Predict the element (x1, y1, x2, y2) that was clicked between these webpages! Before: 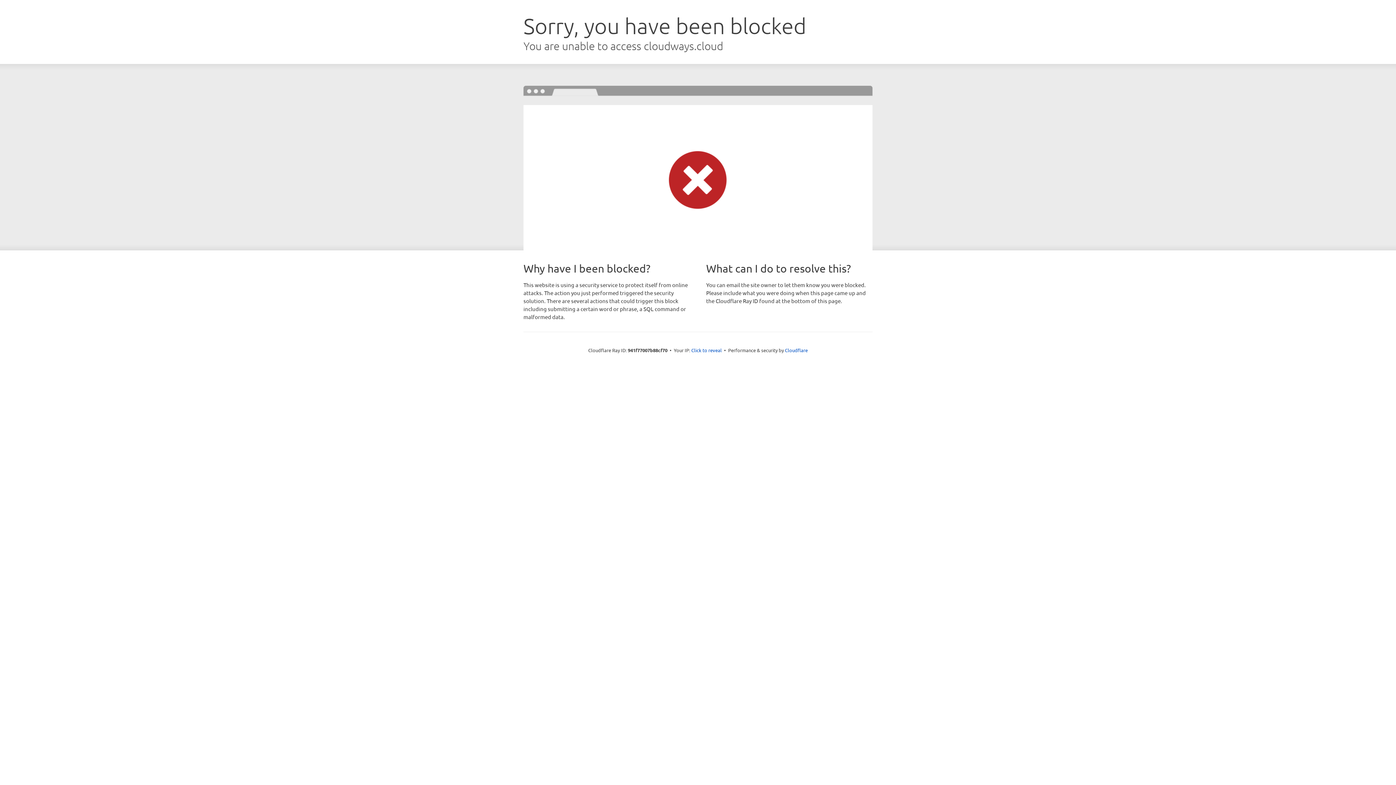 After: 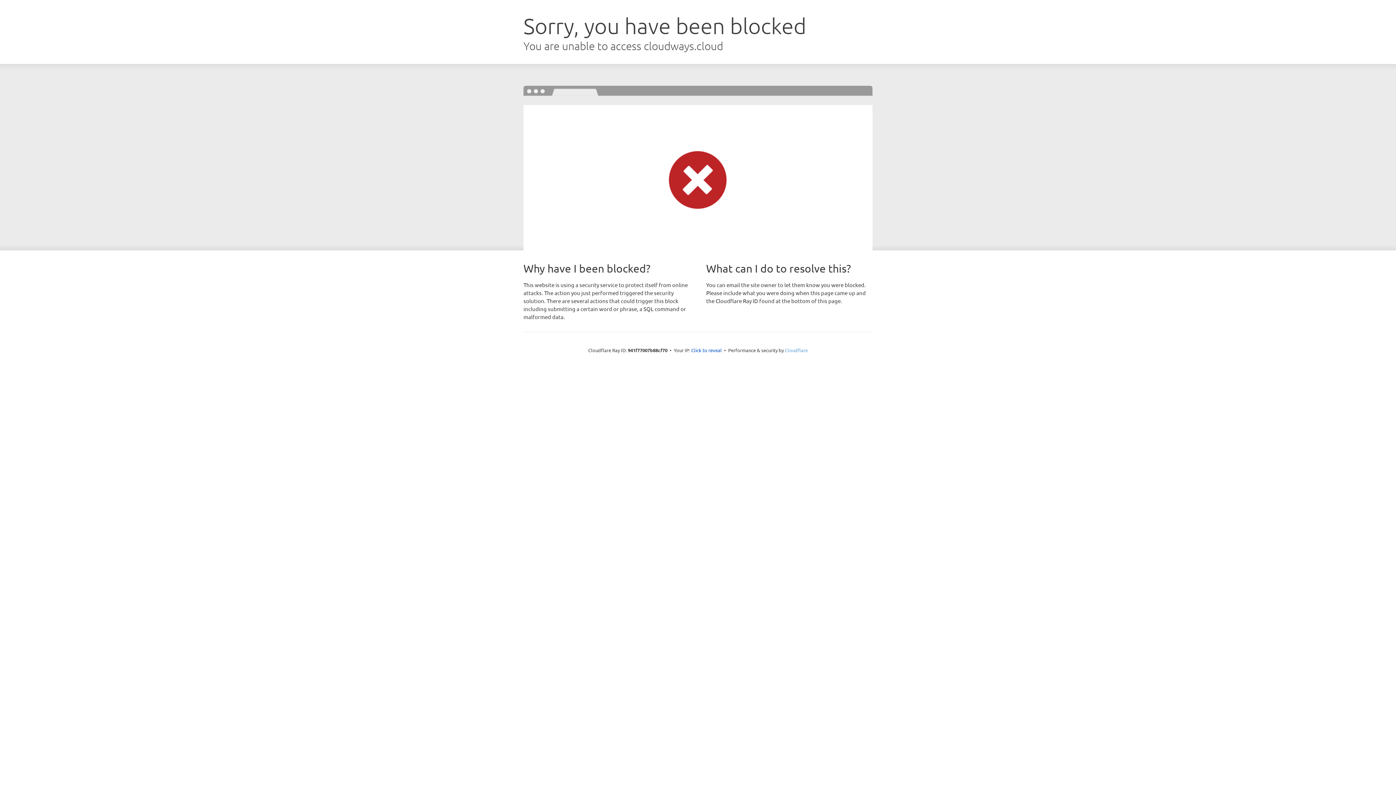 Action: label: Cloudflare bbox: (785, 347, 808, 353)